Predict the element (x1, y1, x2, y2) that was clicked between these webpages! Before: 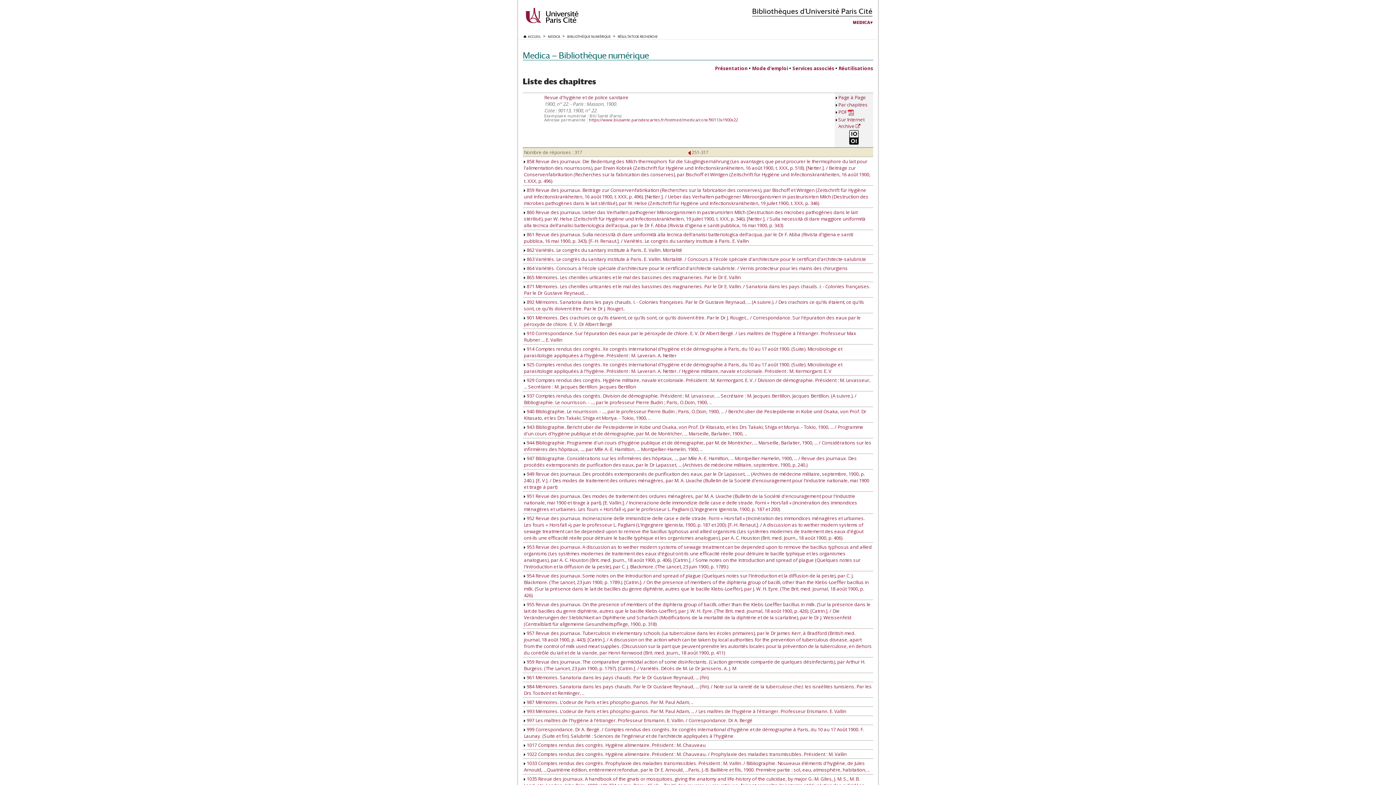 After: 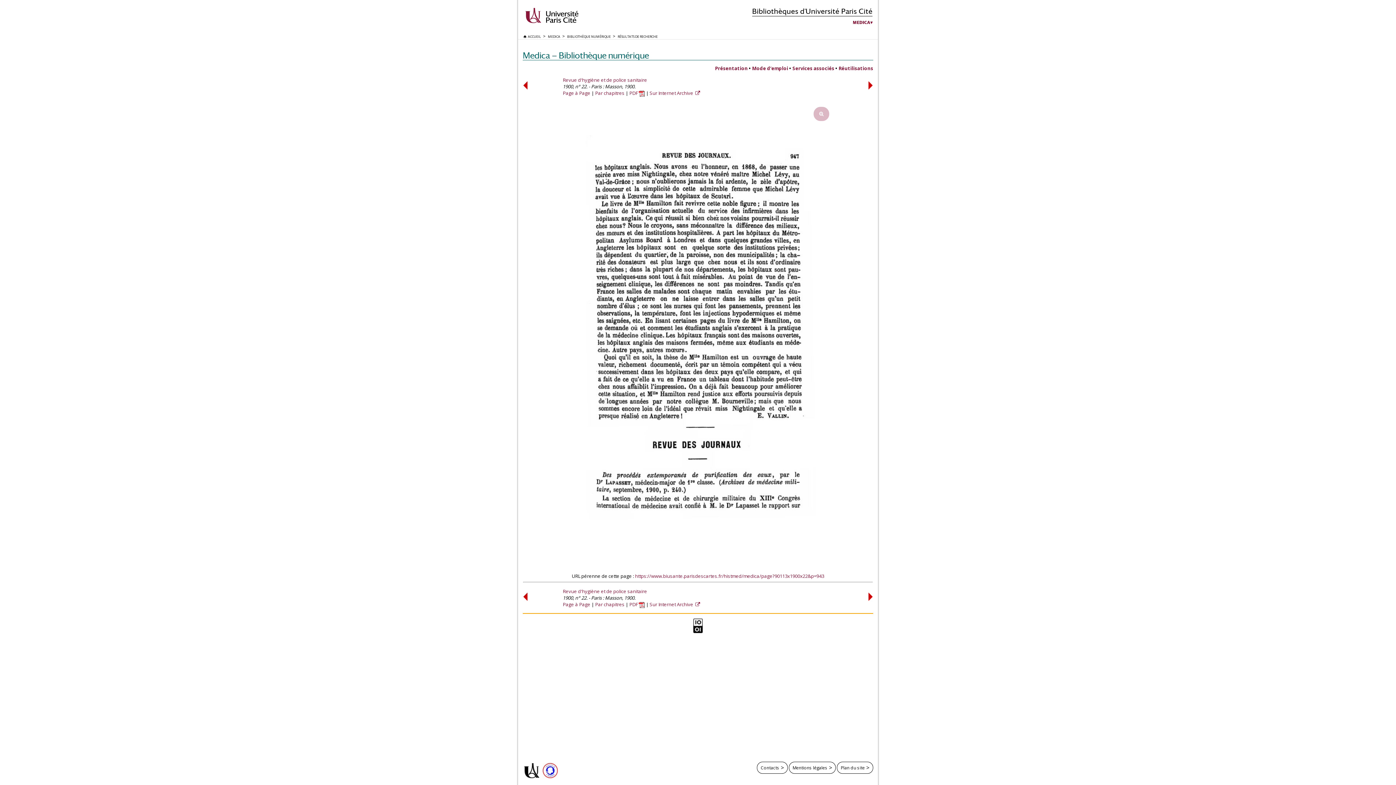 Action: label:  947 Bibliographie. Considérations sur les infirmières des hôpitaux, ..., par Mlle A.-E. Hamilton, ... Montpellier-Hamelin, 1900, ... / Revue des journaux. Des procédés extemporanés de purification des eaux, par le Dr Lapasset, ... (Archives de médecine militaire, septembre, 1900, p. 240.) bbox: (524, 455, 857, 468)